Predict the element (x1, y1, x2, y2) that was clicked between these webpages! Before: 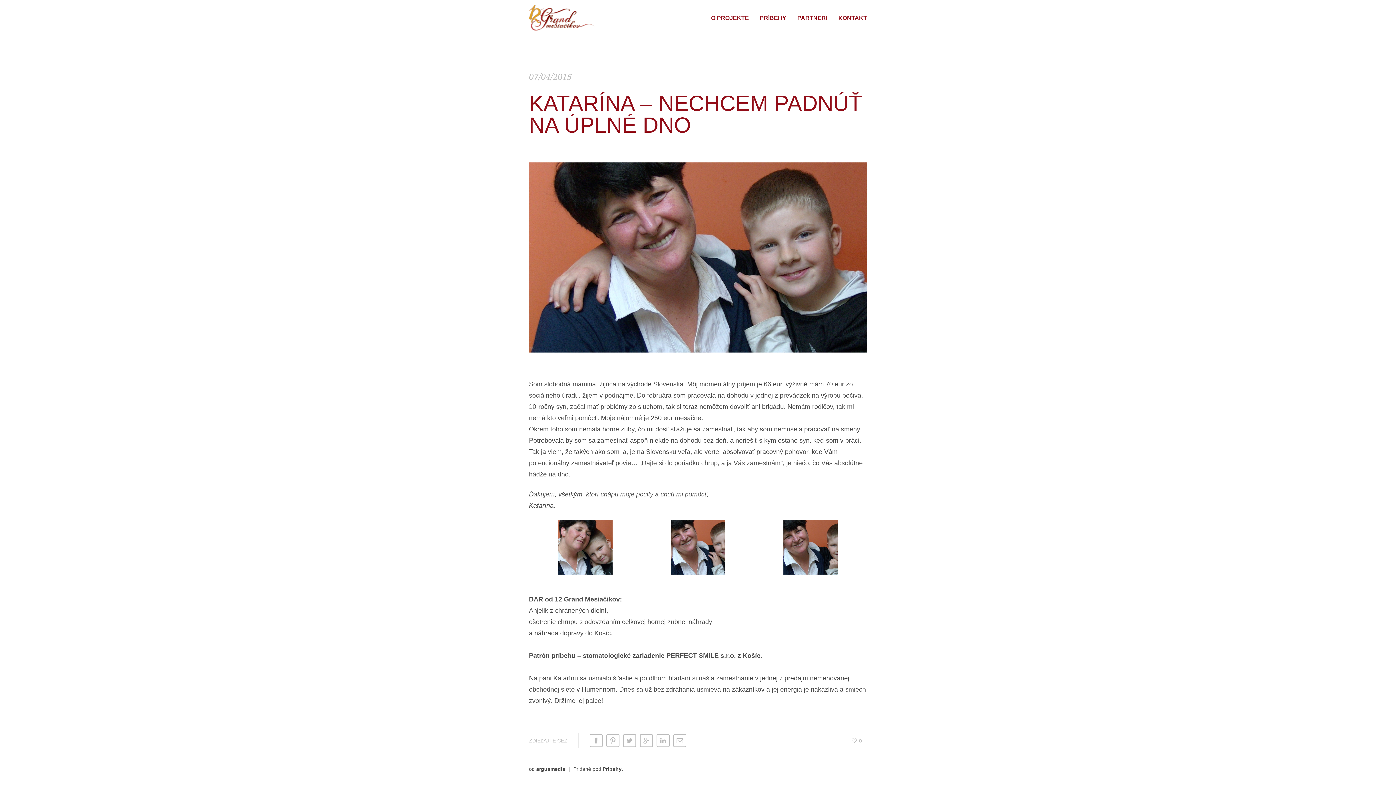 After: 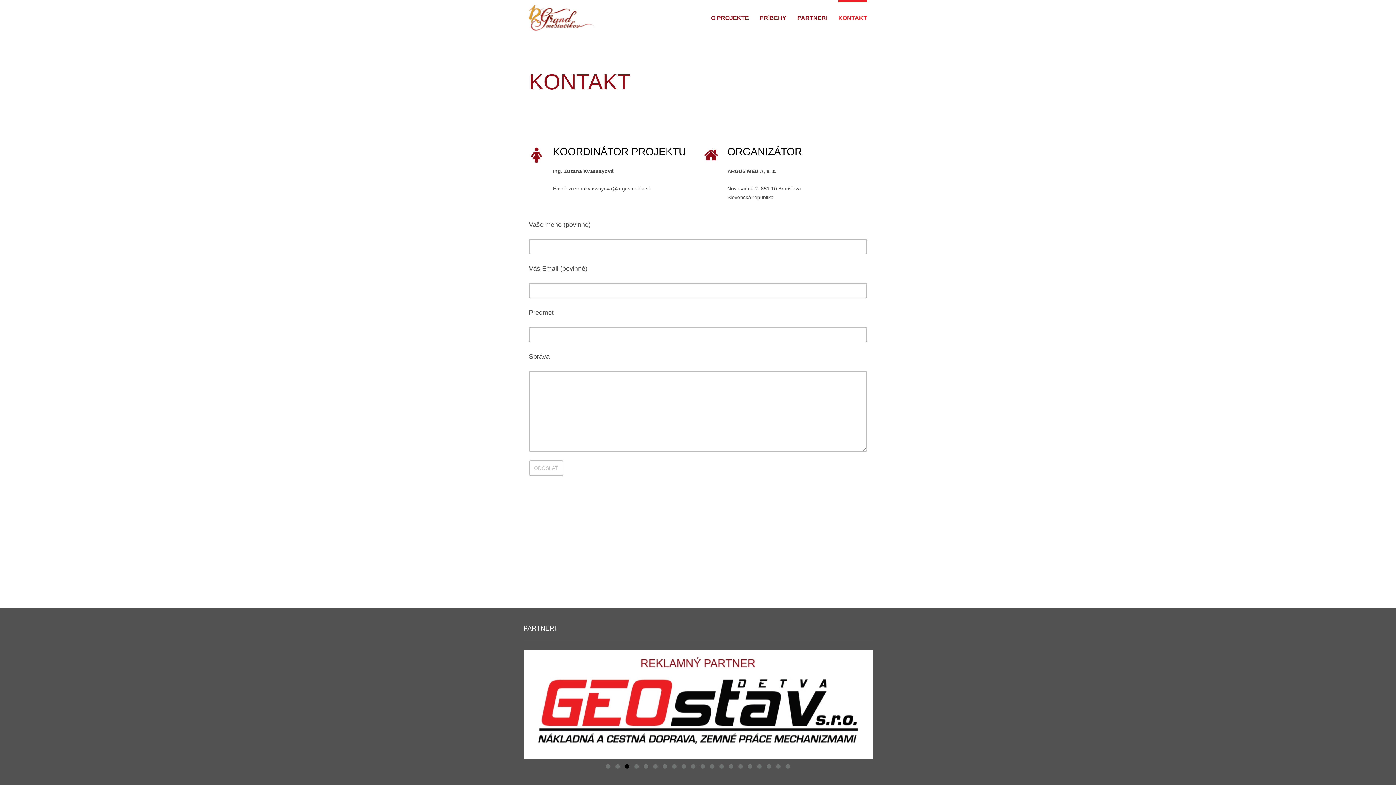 Action: label: KONTAKT bbox: (838, 0, 867, 36)